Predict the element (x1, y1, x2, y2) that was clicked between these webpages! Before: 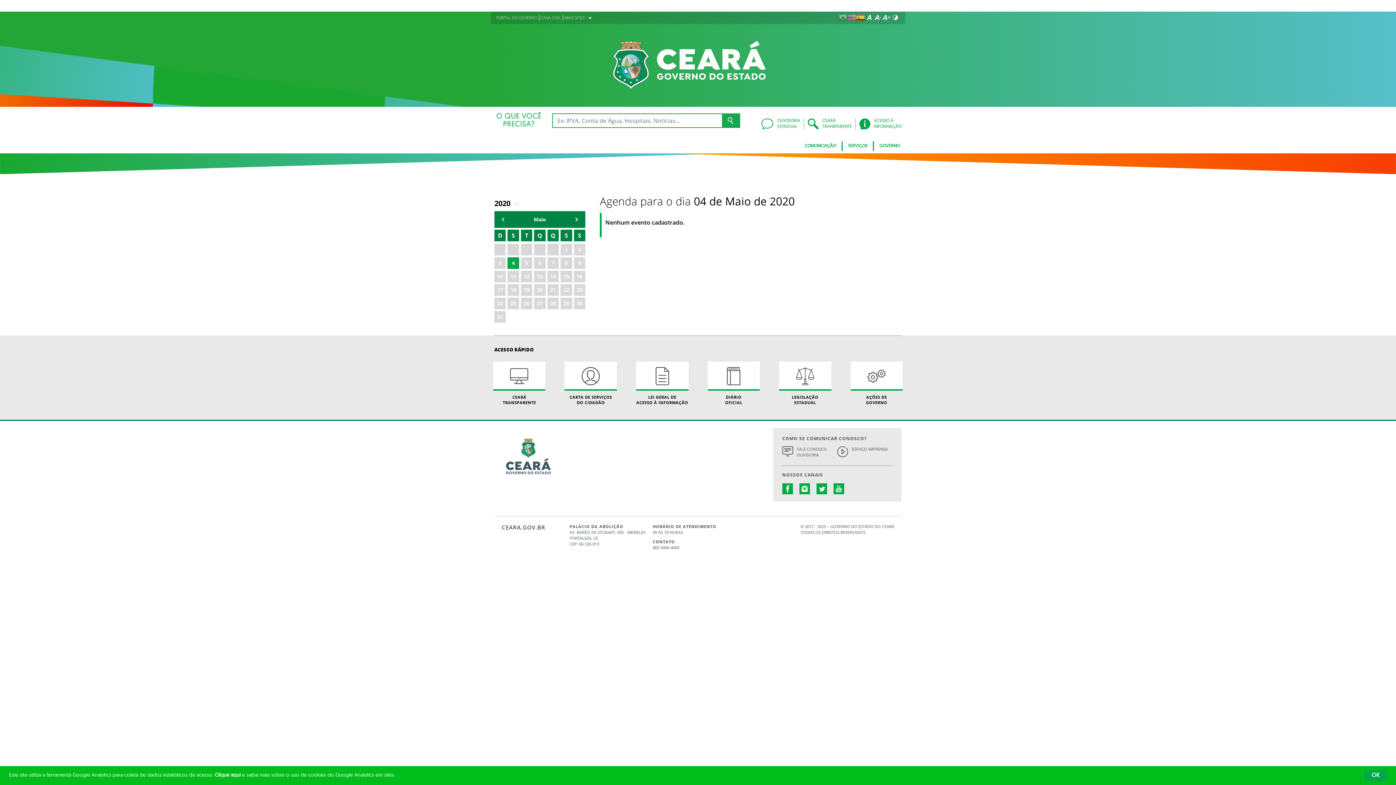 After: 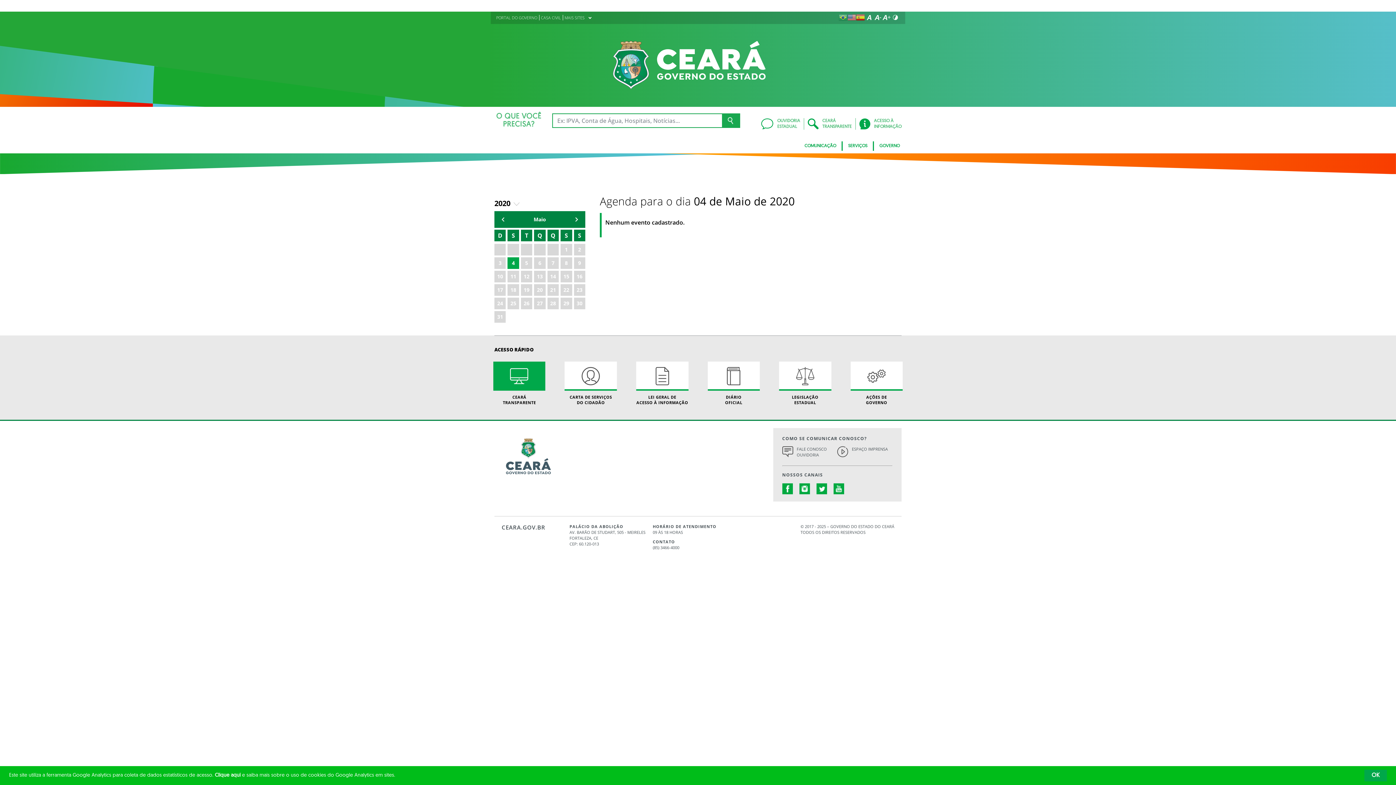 Action: label: CEARÁ
TRANSPARENTE bbox: (493, 361, 545, 405)